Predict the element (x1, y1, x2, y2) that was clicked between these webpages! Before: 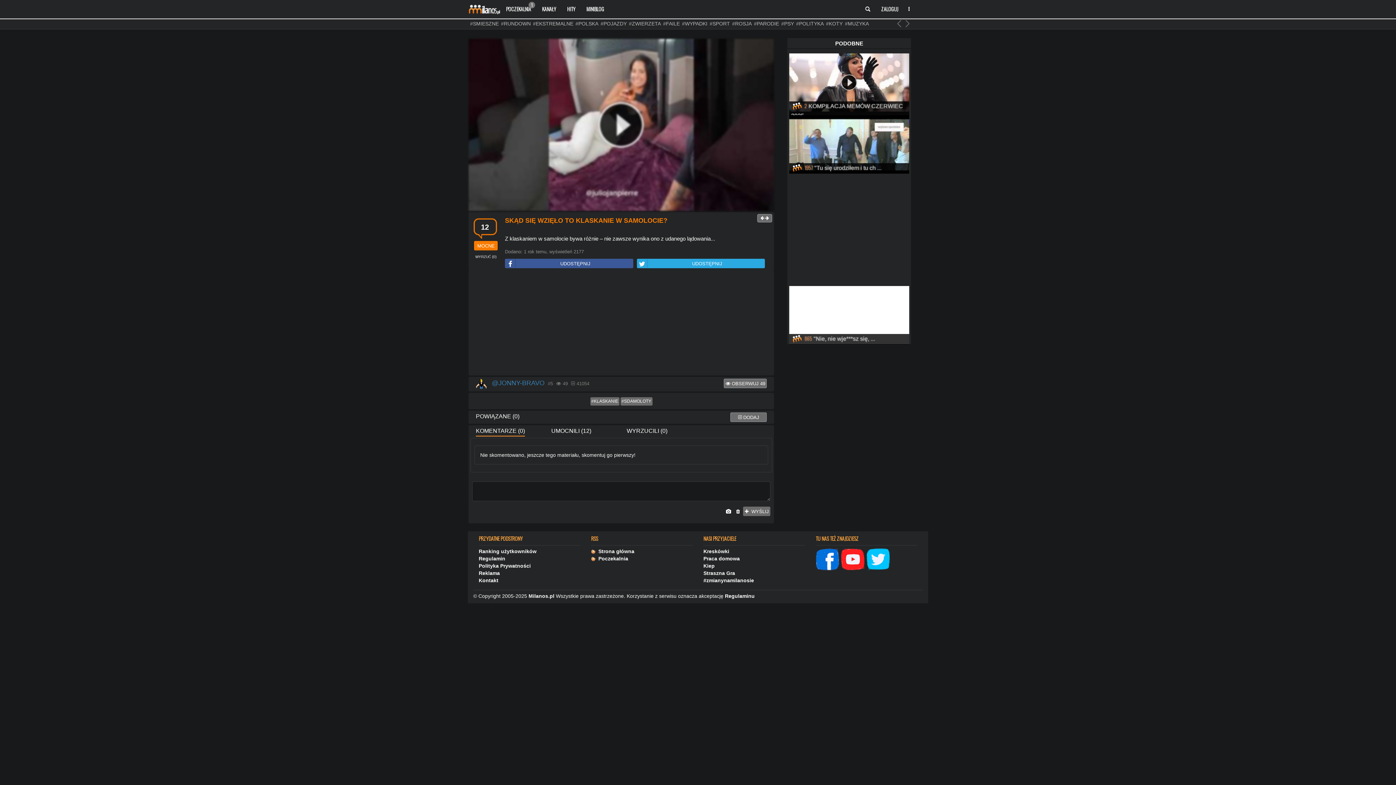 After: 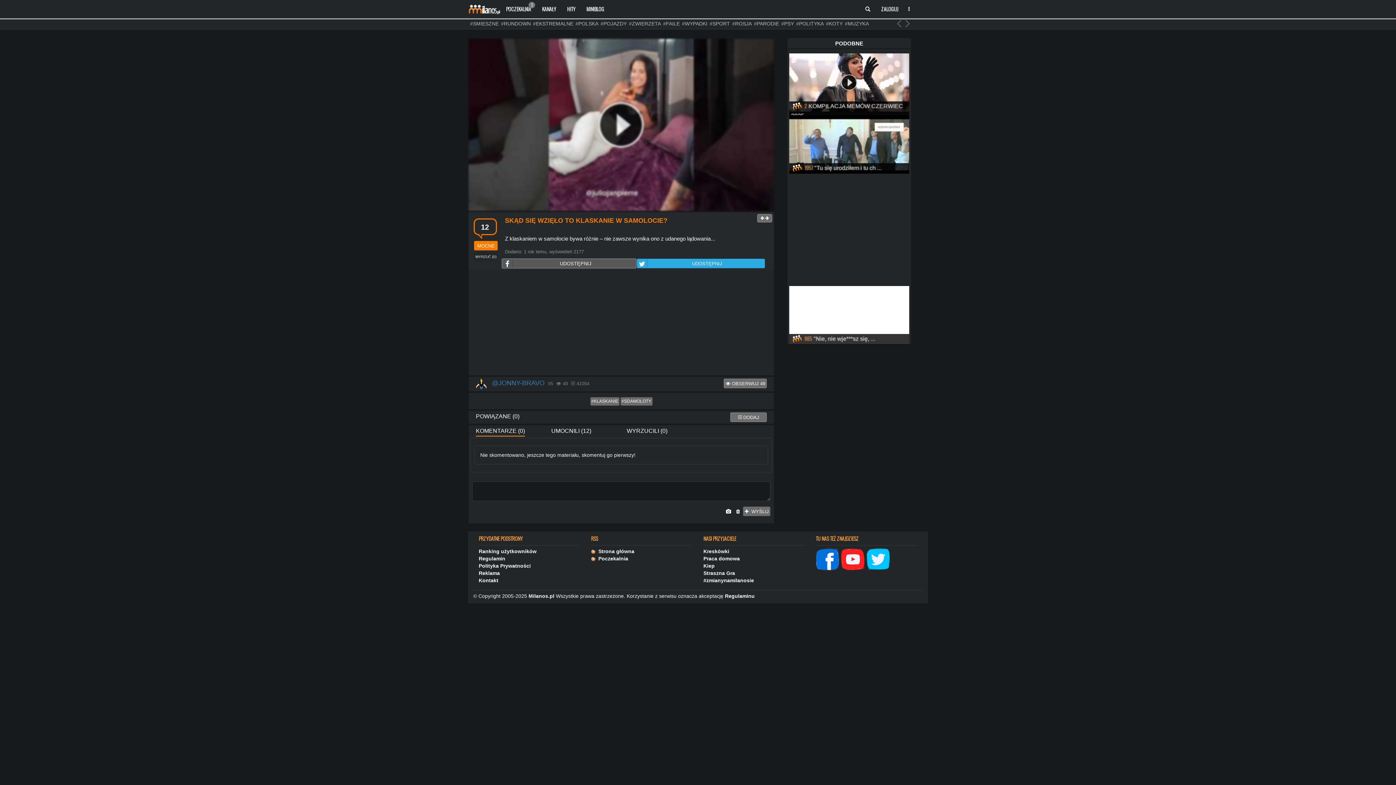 Action: label: UDOSTĘPNIJ bbox: (505, 258, 633, 268)